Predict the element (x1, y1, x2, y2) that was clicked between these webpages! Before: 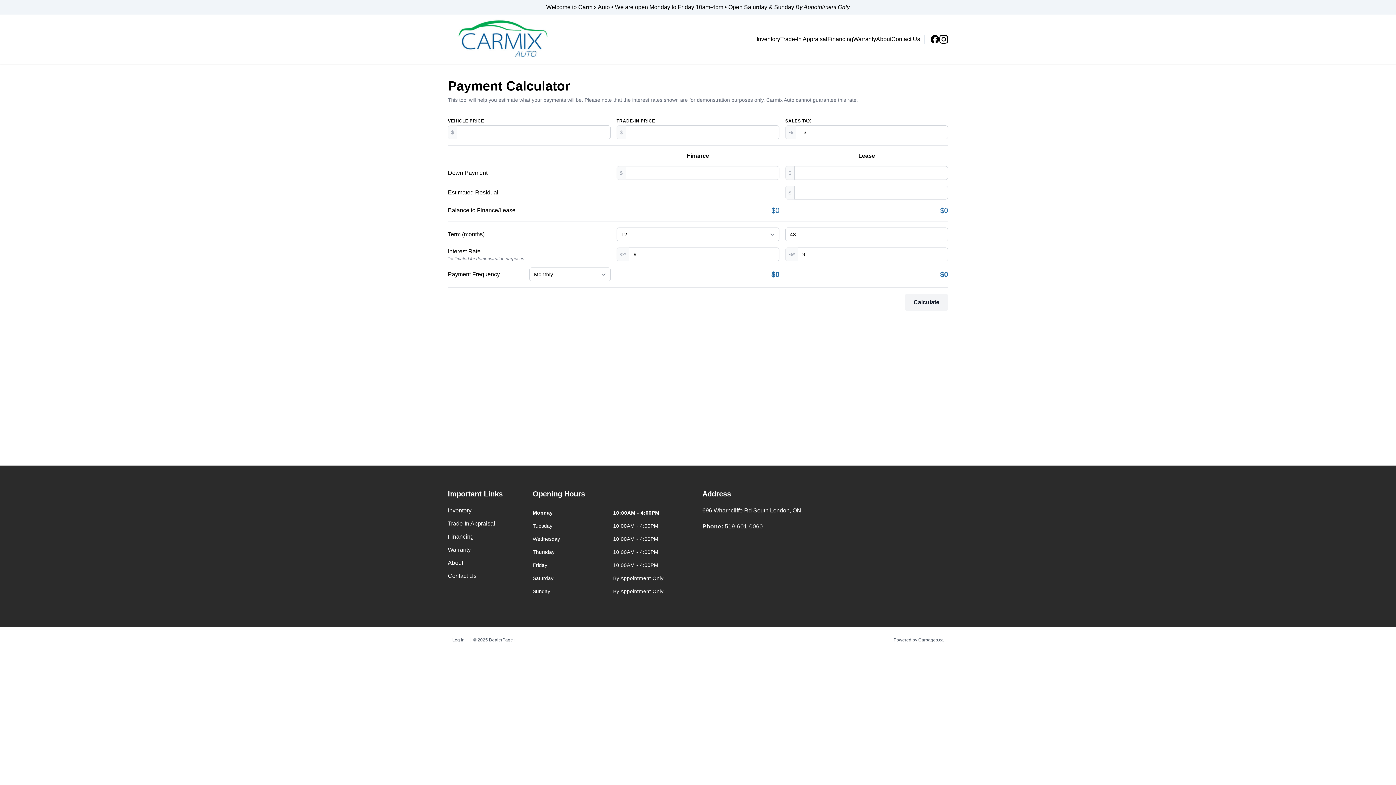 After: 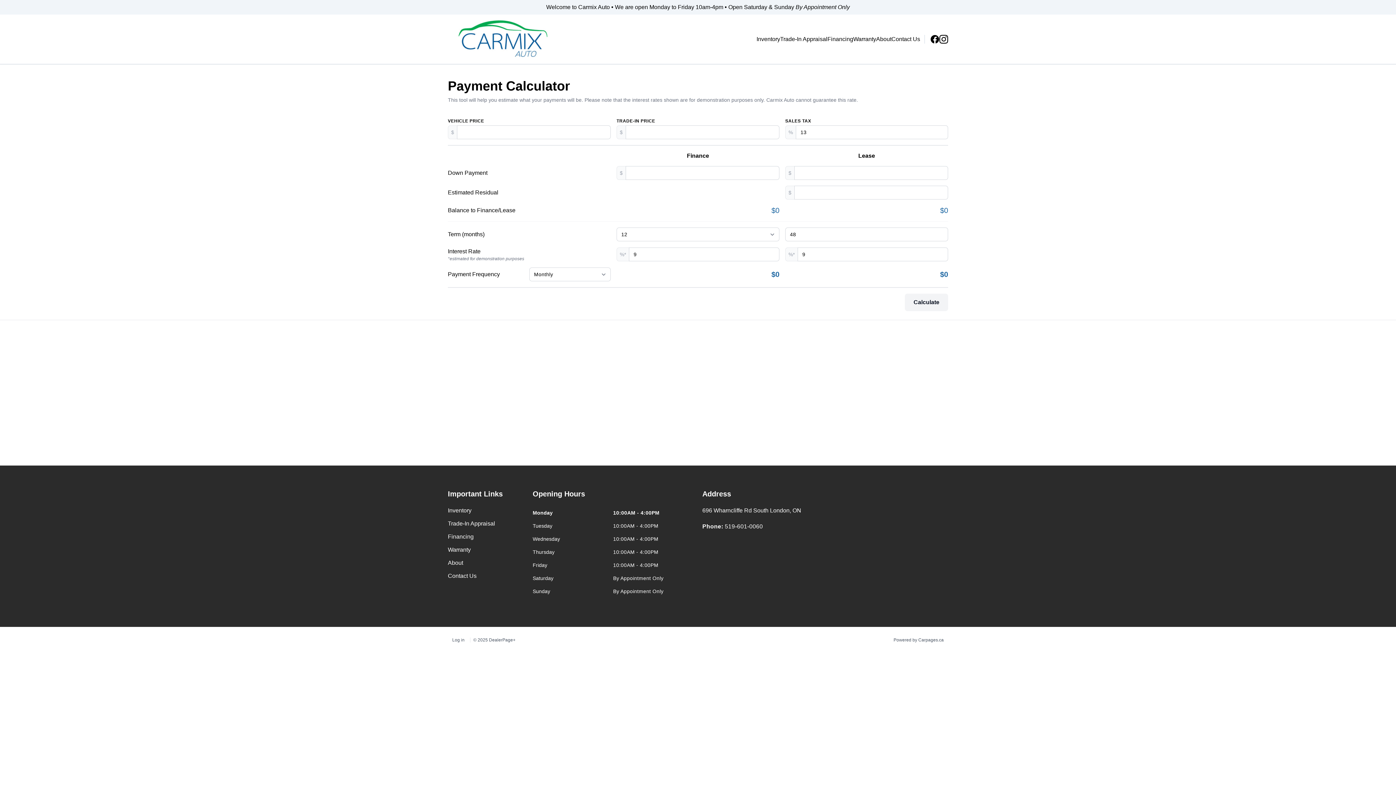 Action: label: Instagram icon bbox: (939, 34, 948, 43)